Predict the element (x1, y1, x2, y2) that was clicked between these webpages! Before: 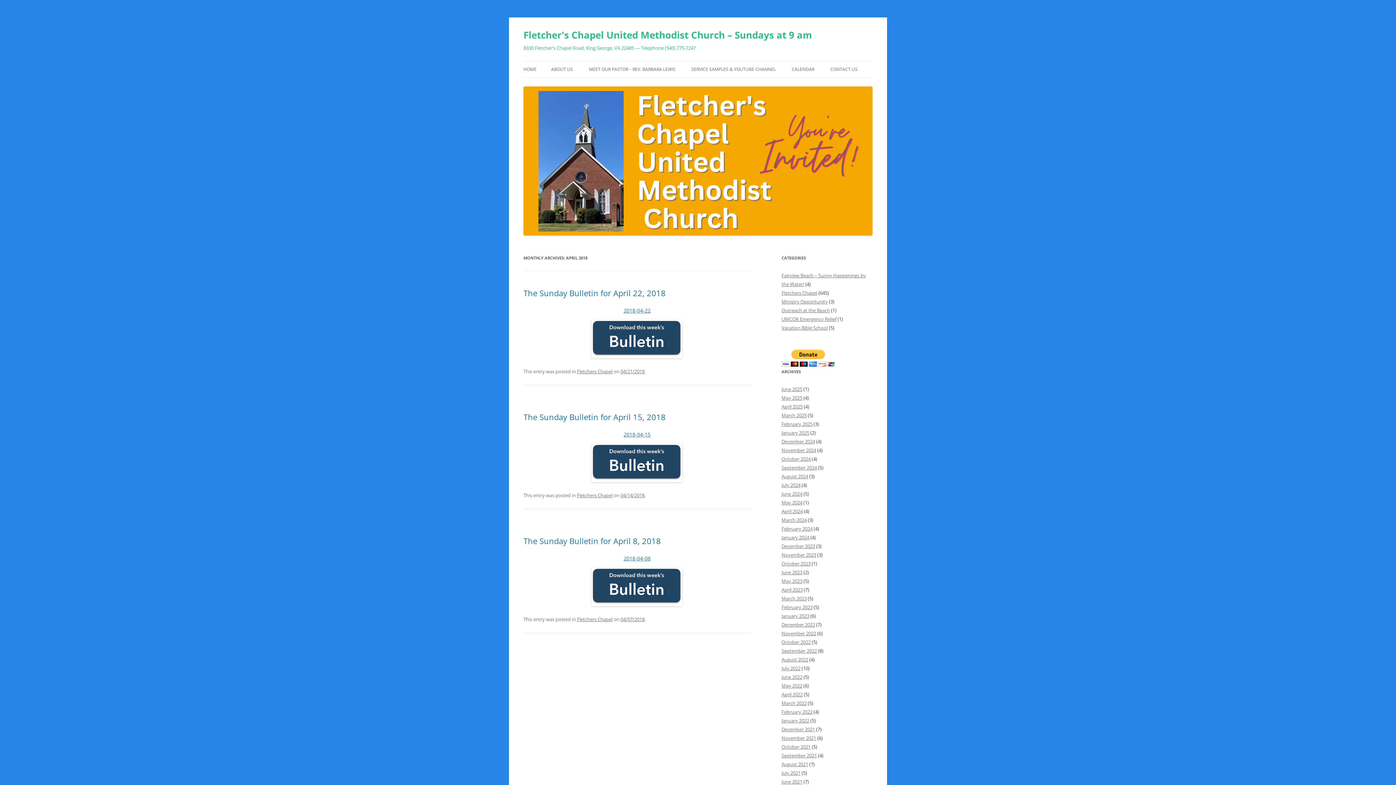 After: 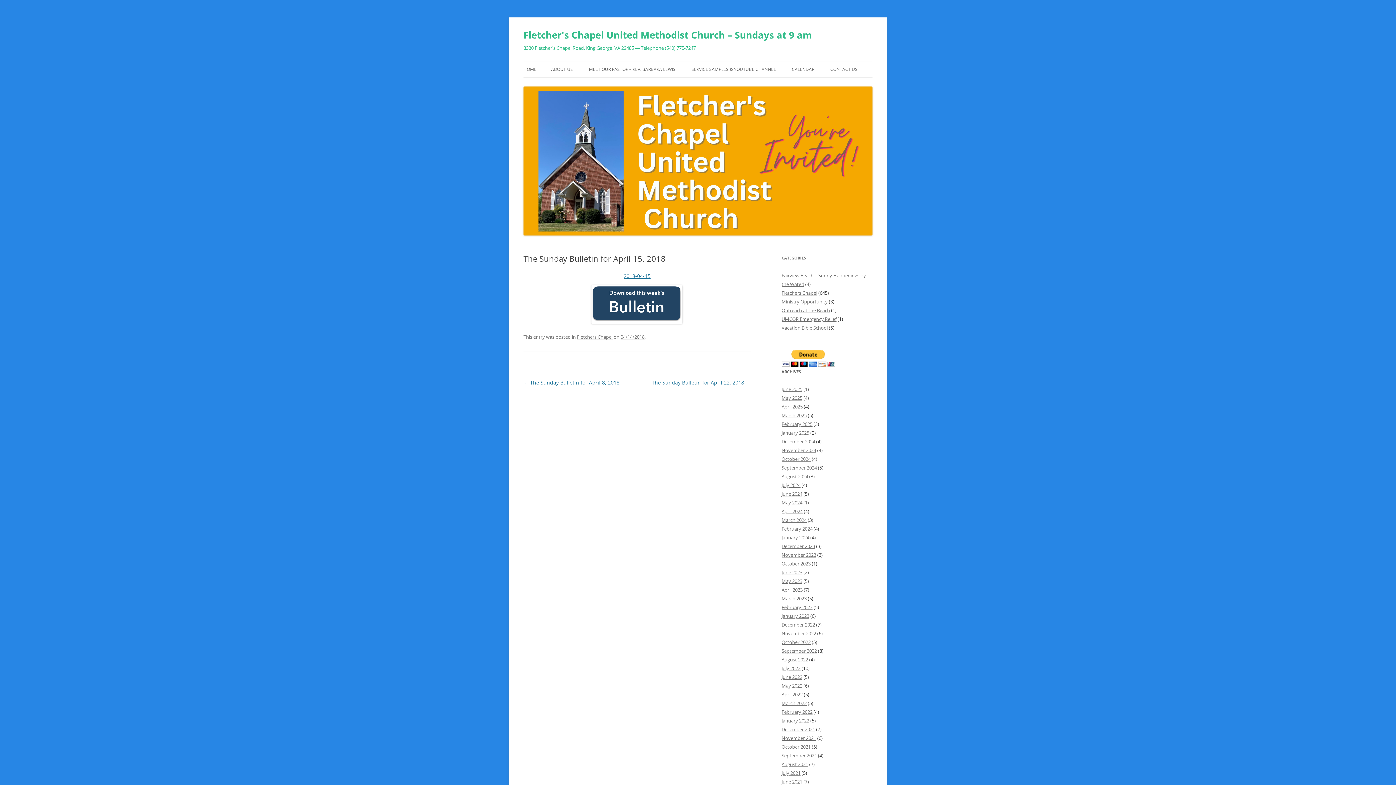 Action: bbox: (620, 492, 644, 498) label: 04/14/2018